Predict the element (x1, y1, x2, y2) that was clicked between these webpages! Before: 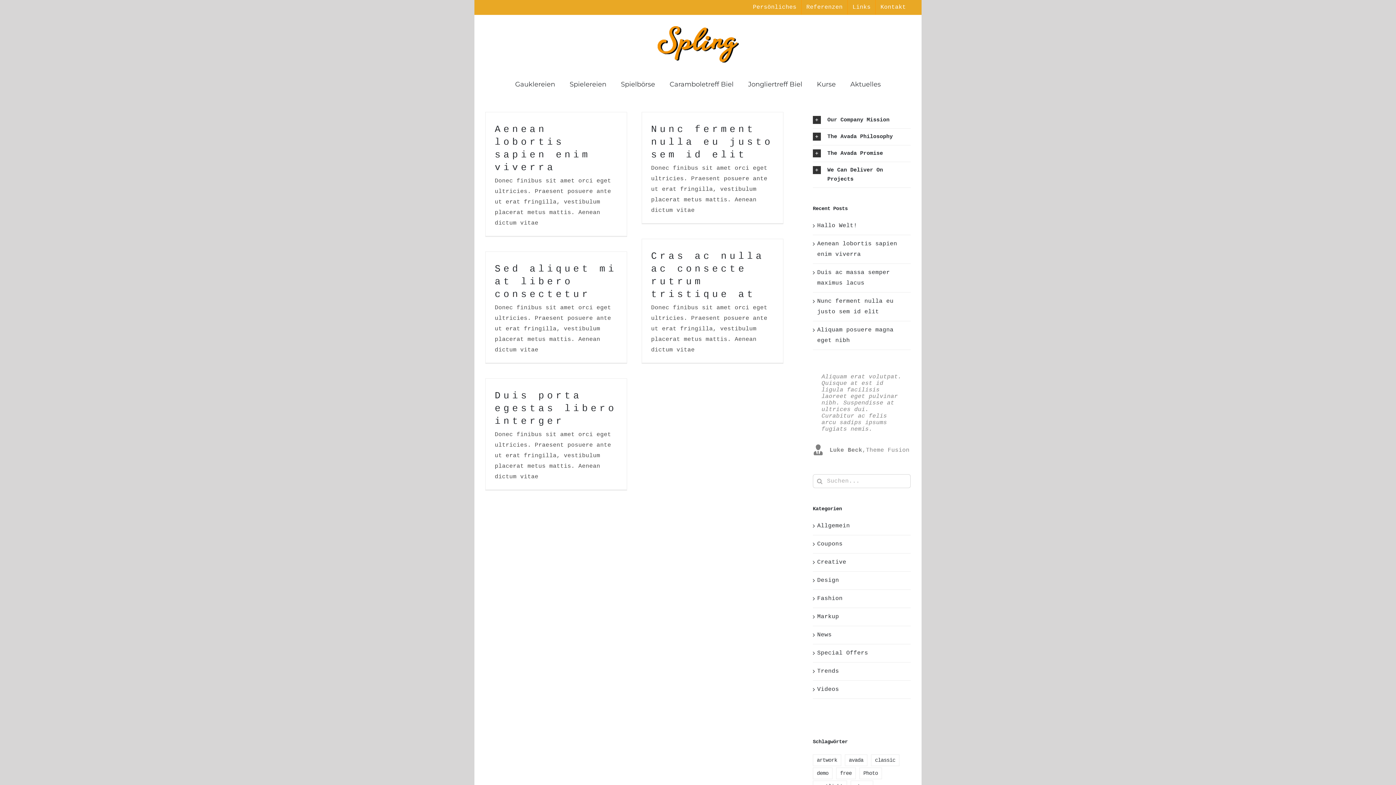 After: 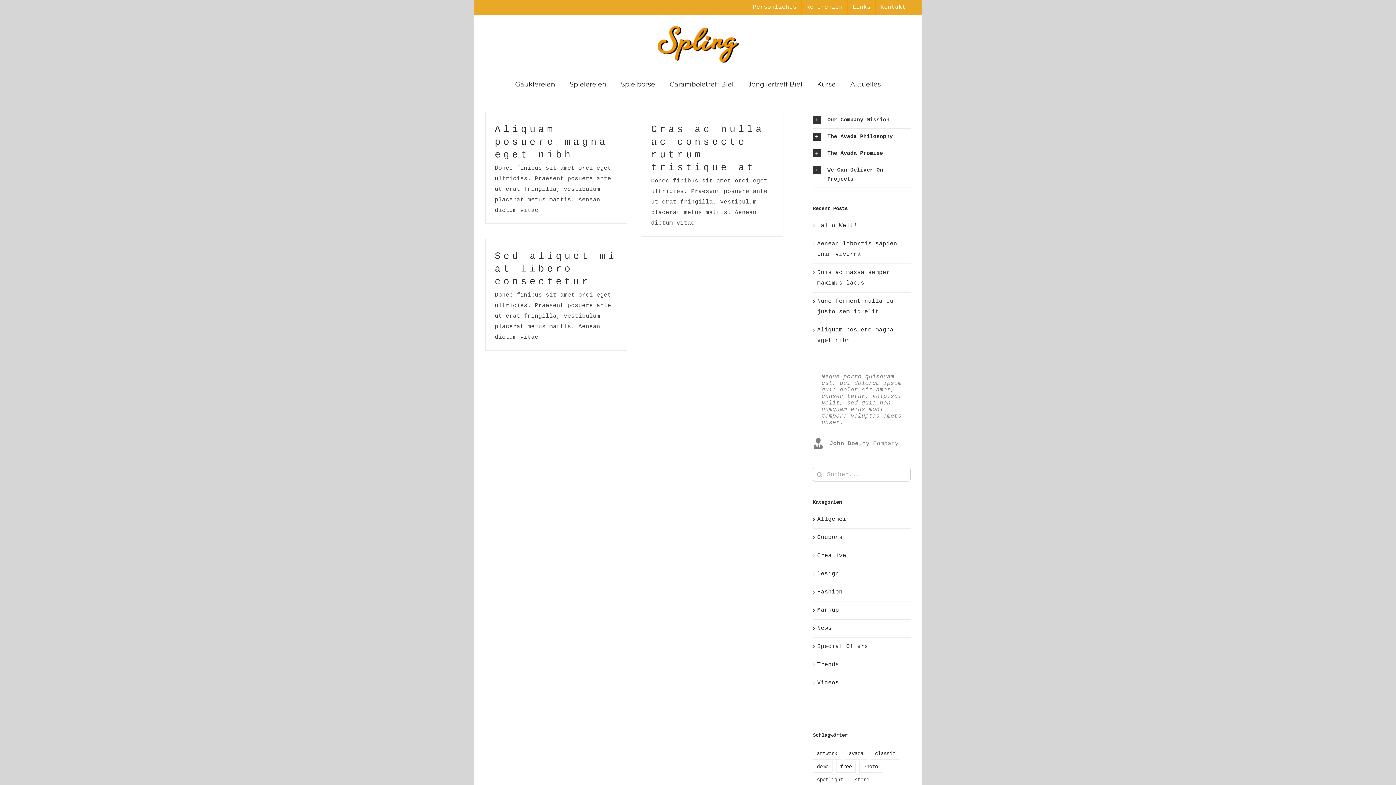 Action: label: Coupons bbox: (817, 532, 907, 543)